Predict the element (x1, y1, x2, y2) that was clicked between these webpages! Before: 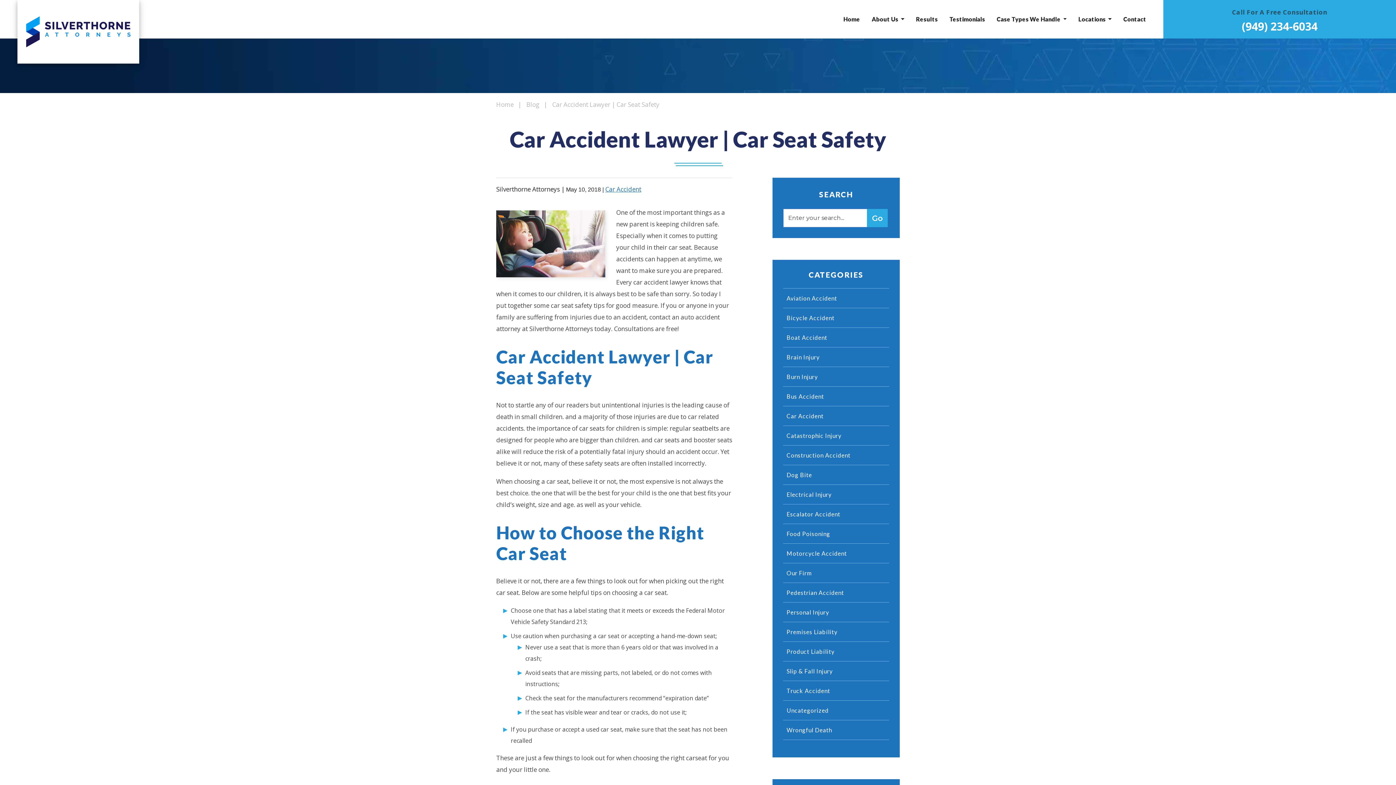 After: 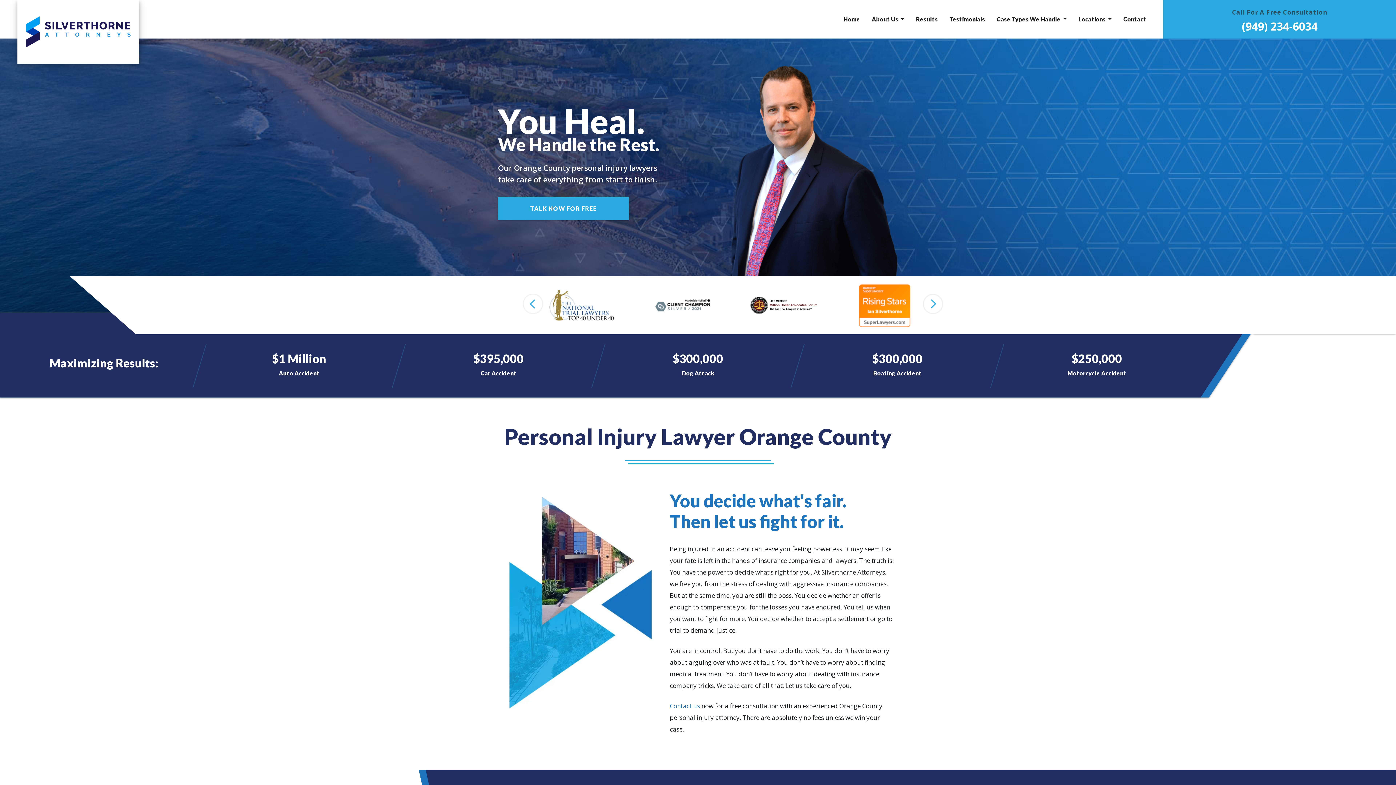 Action: bbox: (496, 100, 525, 108) label: Home